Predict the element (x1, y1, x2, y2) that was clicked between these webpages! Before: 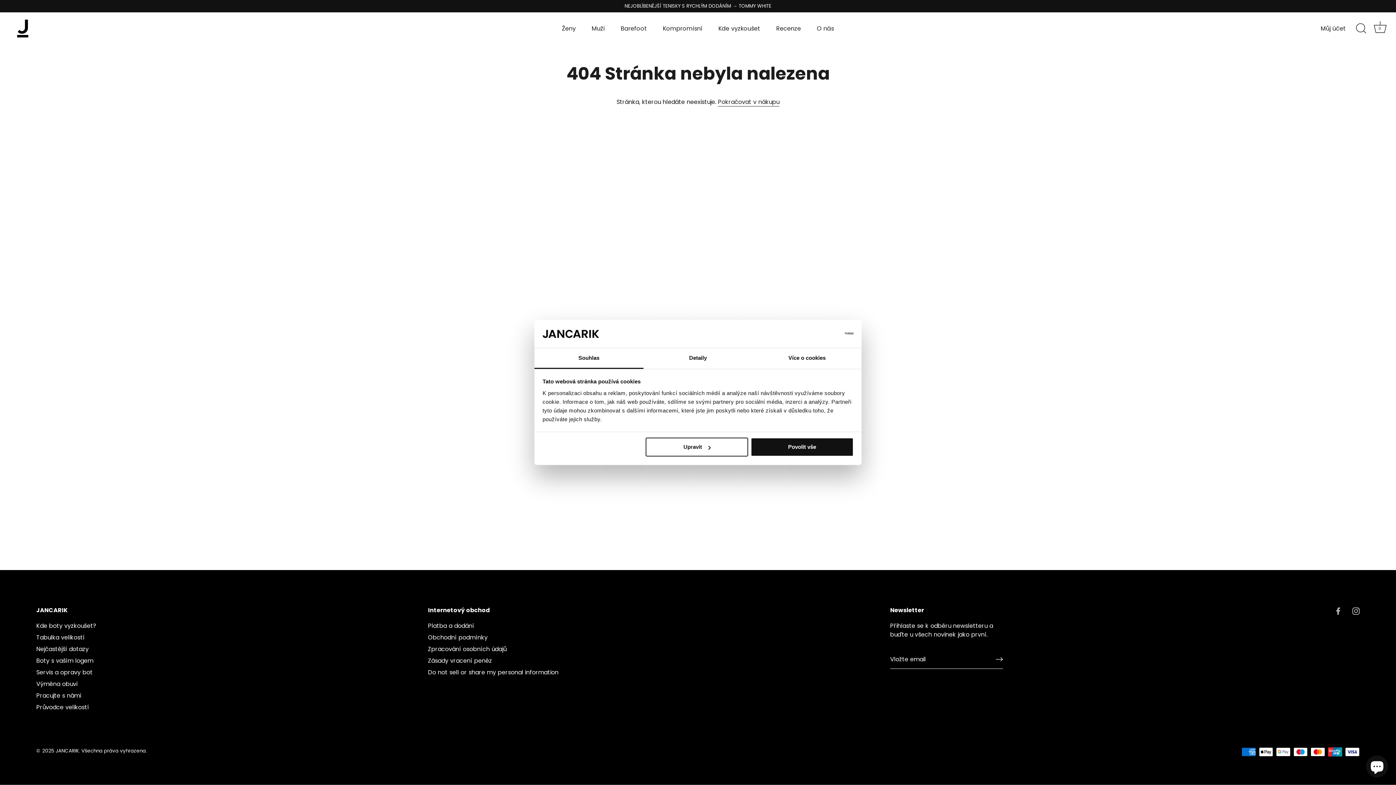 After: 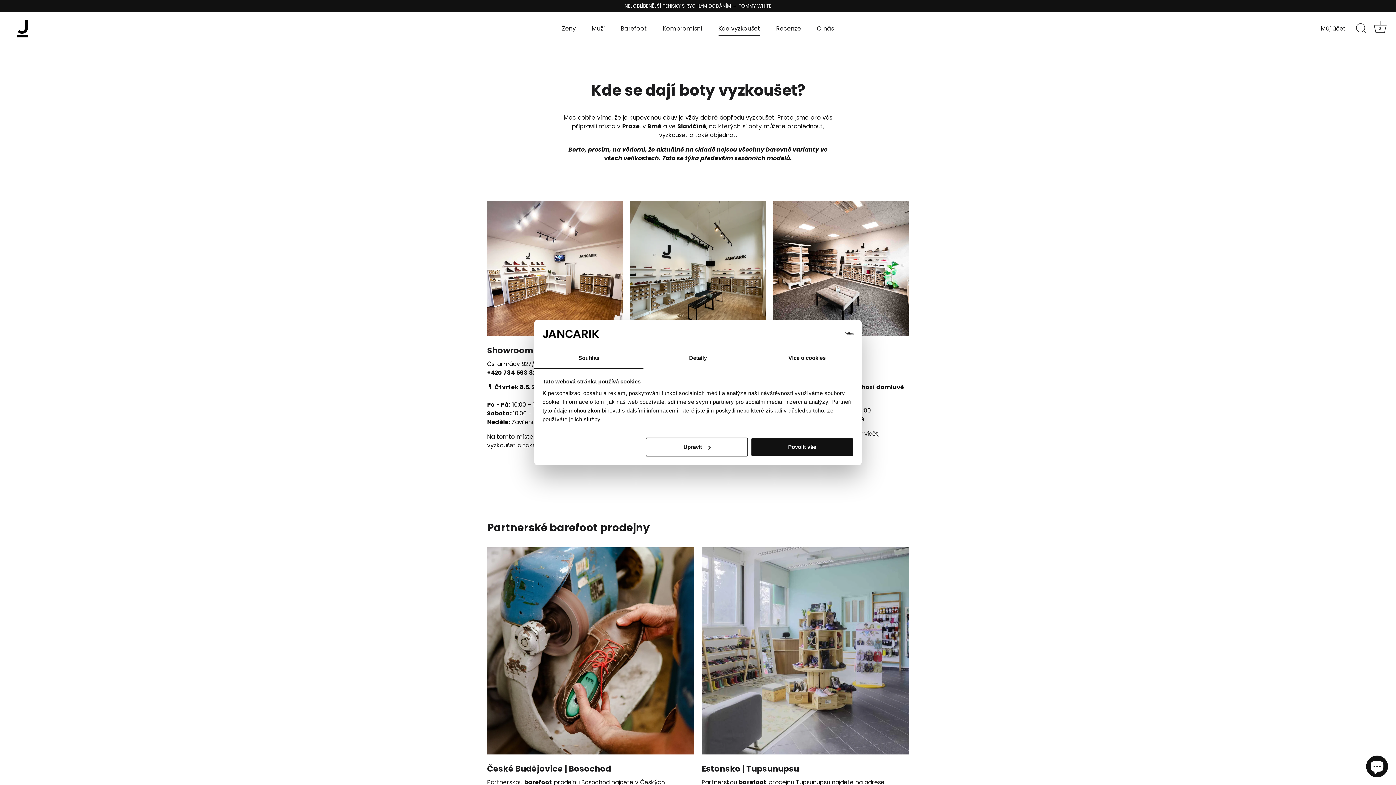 Action: bbox: (36, 622, 96, 630) label: Kde boty vyzkoušet?